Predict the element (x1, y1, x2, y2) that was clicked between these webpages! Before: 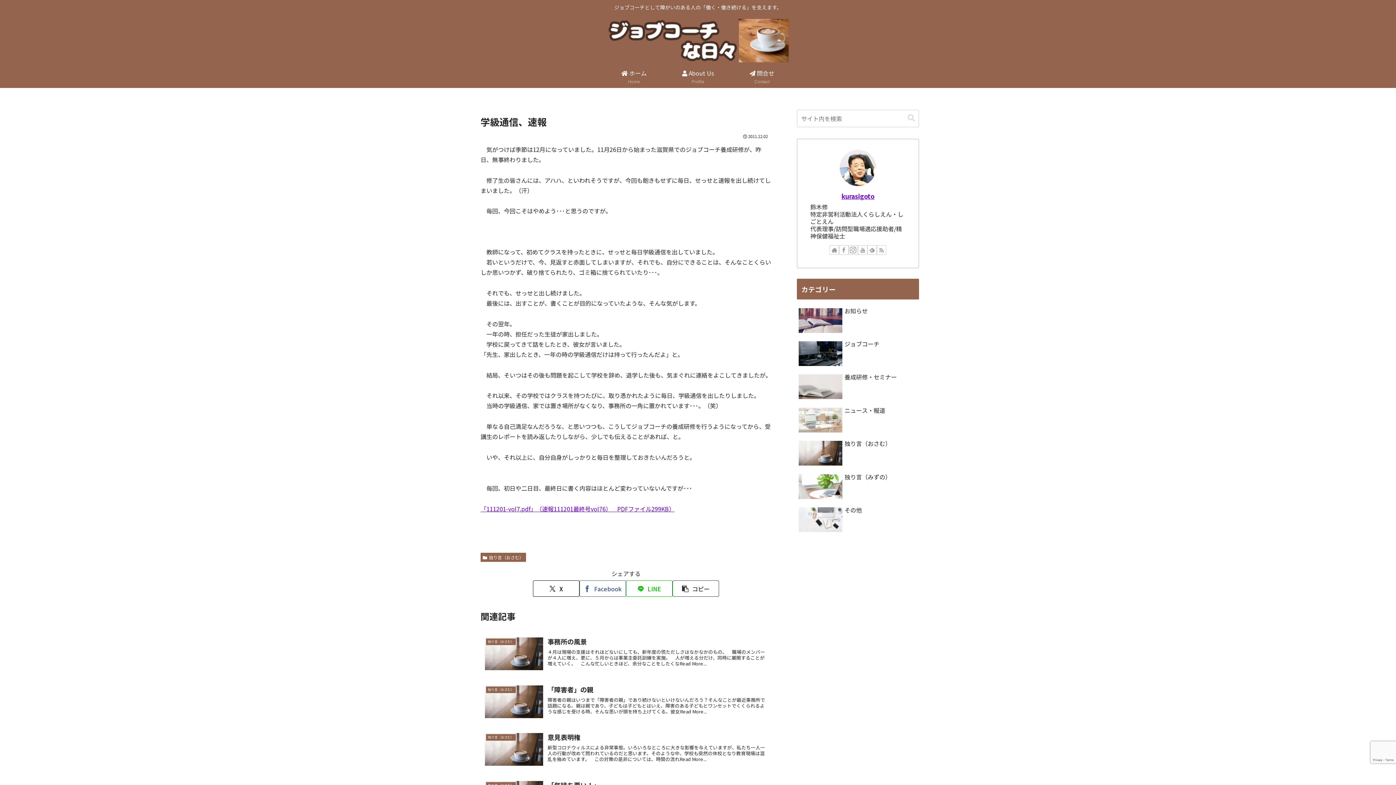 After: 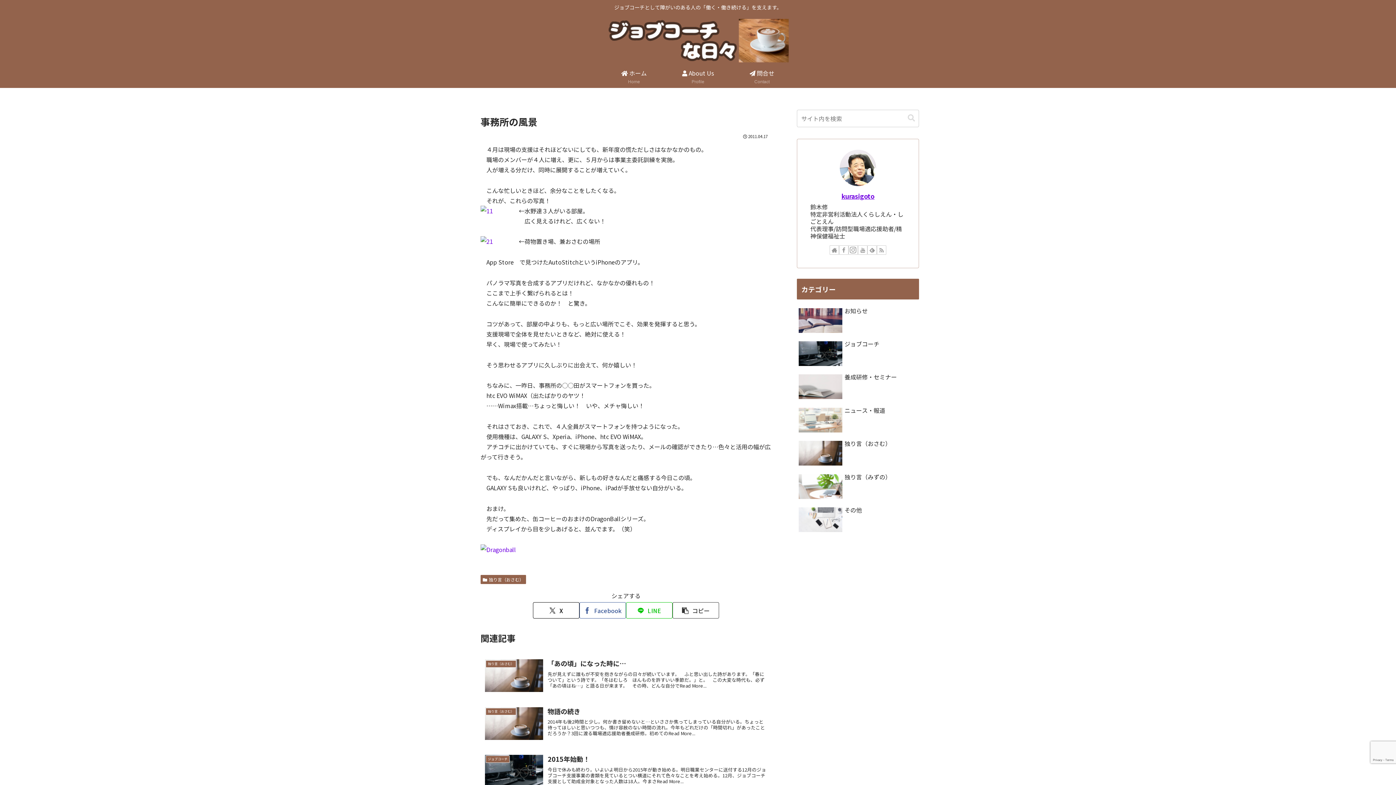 Action: bbox: (480, 632, 771, 680) label: 独り言（おさむ）
事務所の風景
４月は現場の支援はそれほどないにしても、新年度の慌ただしさはなかなかのもの。　職場のメンバーが４人に増え、更に、５月からは事業主委託訓練を実施。　人が増える分だけ、同時に展開することが増えていく。　こんな忙しいときほど、余分なことをしたくなRead More...